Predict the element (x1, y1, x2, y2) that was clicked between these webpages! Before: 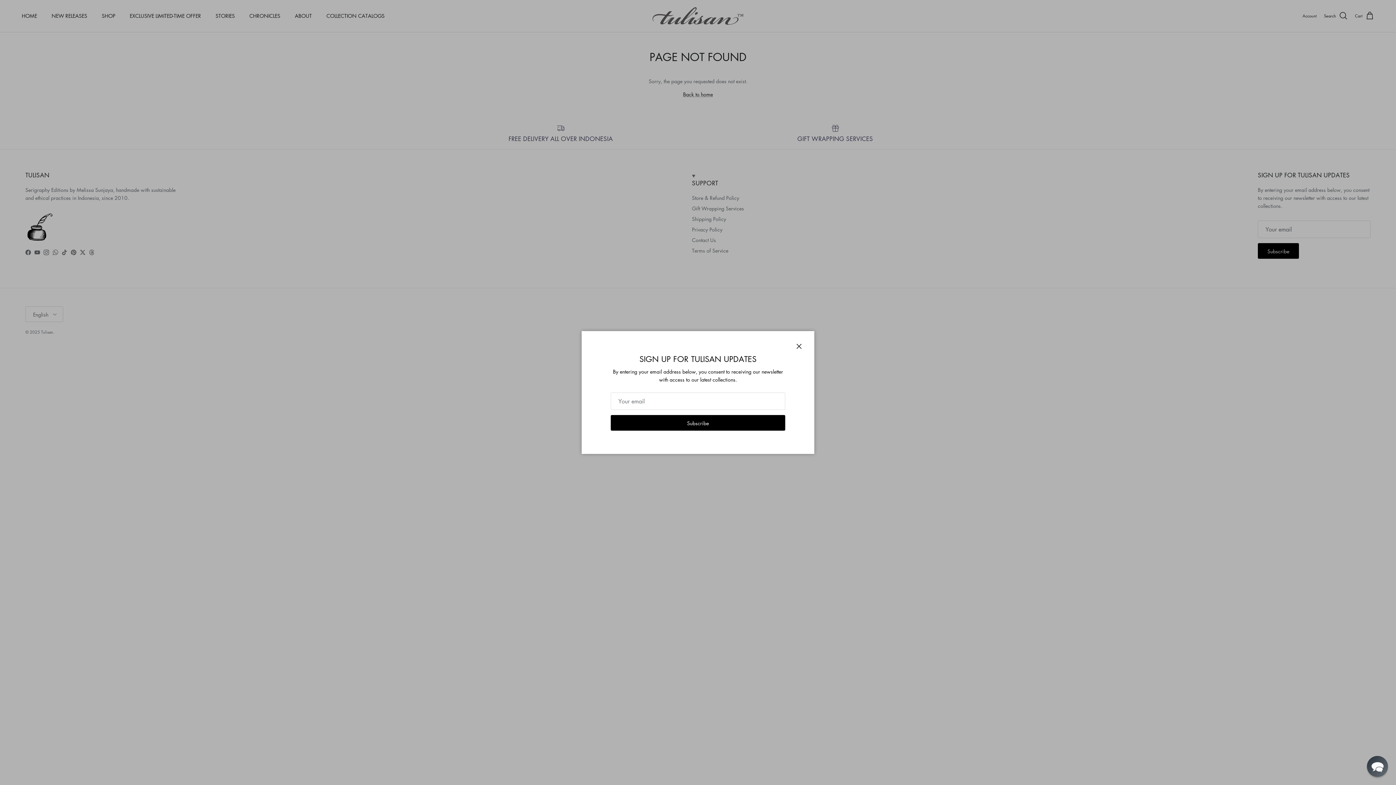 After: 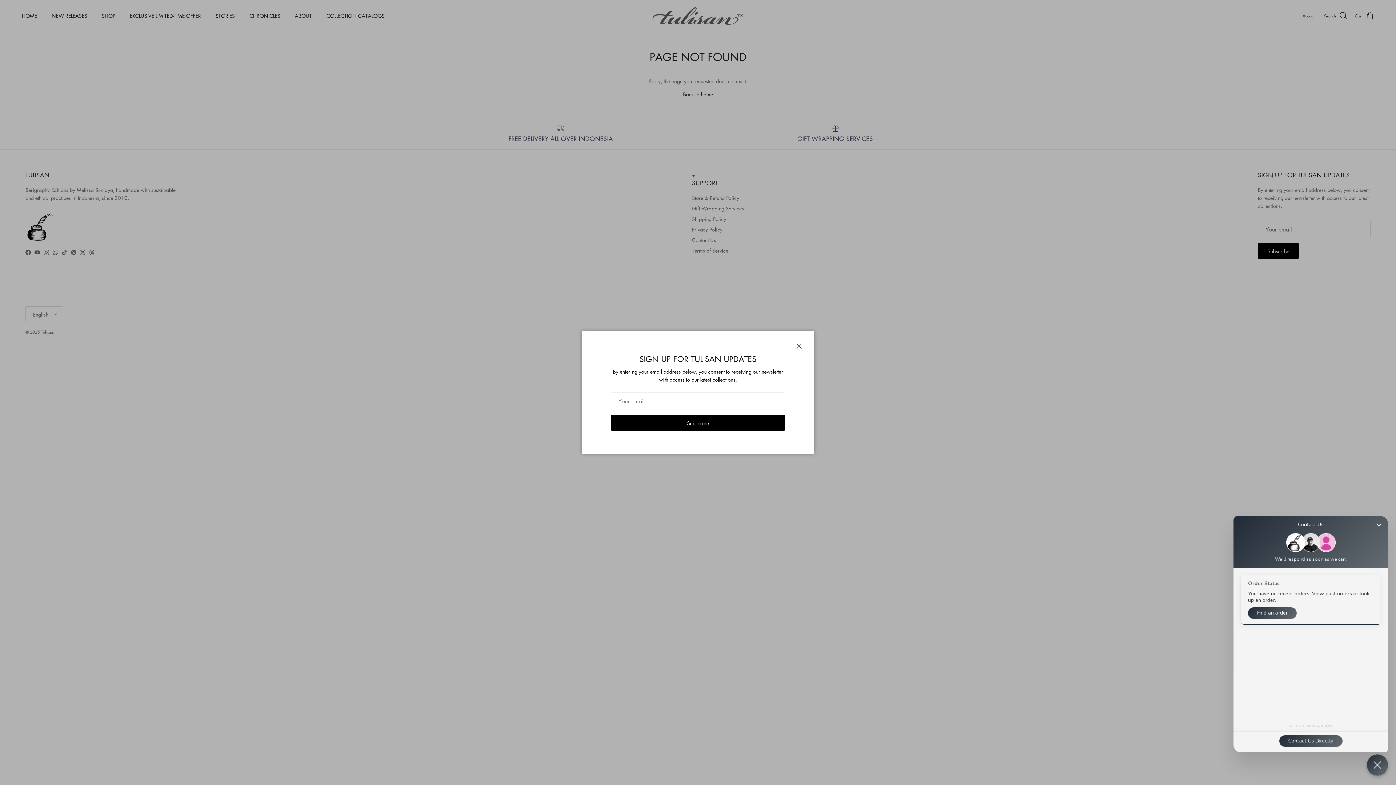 Action: bbox: (1367, 756, 1388, 777) label: Chat widget toggle